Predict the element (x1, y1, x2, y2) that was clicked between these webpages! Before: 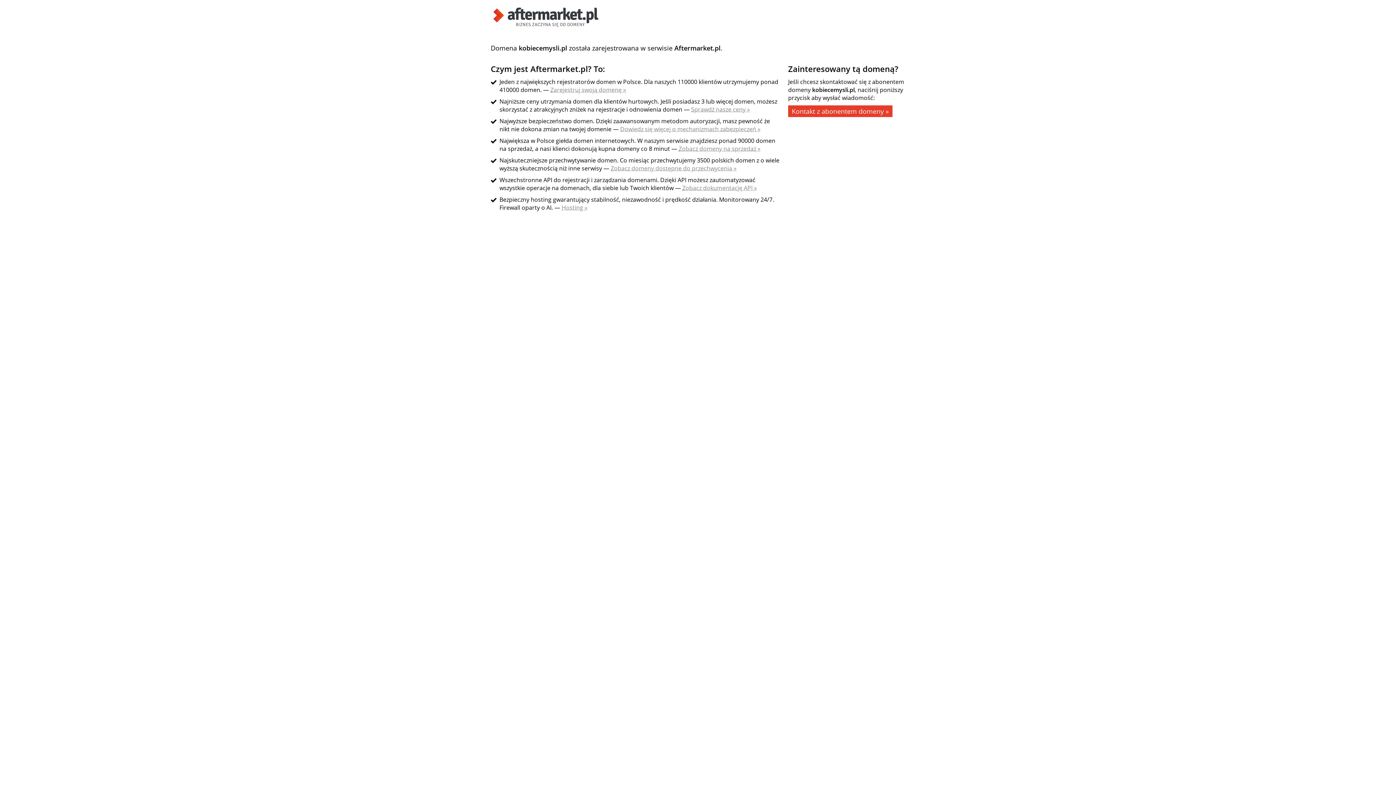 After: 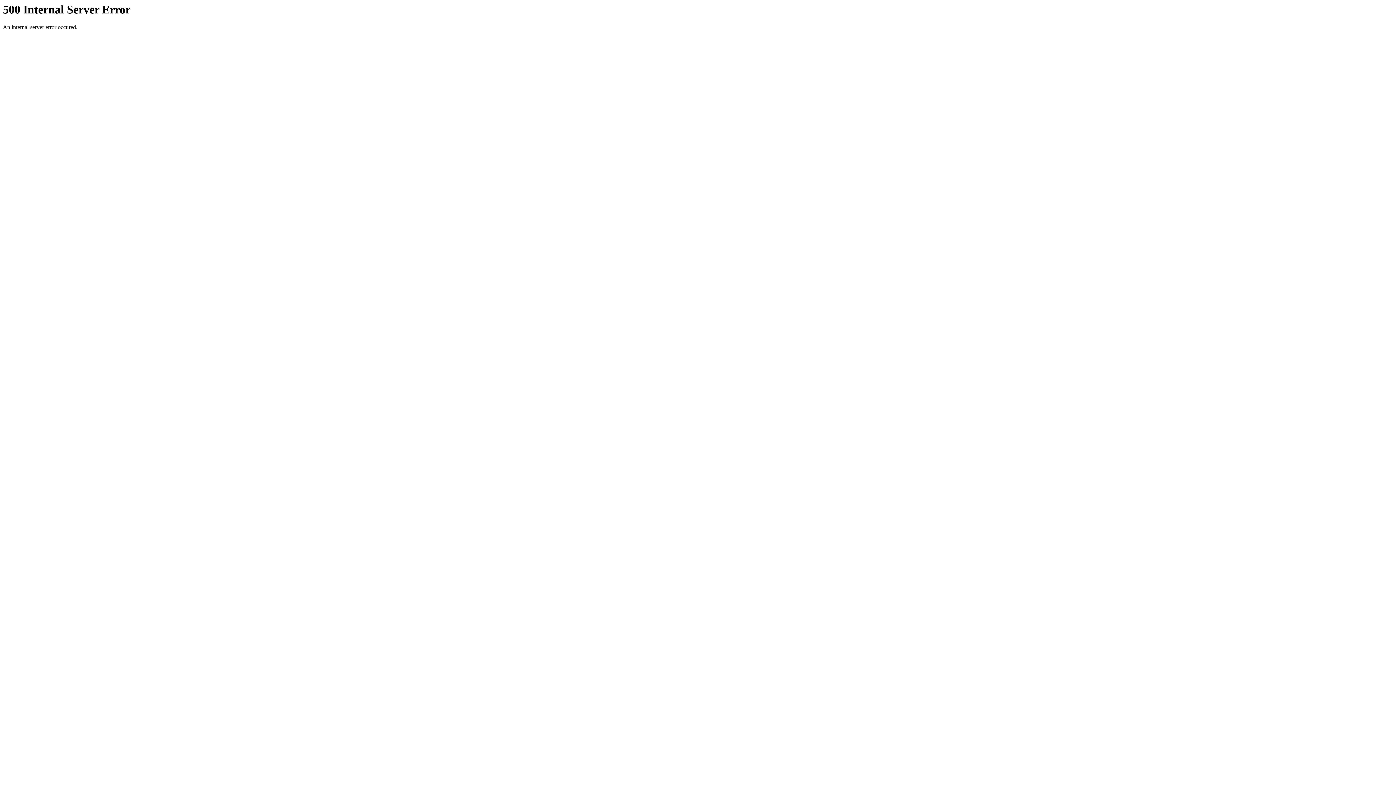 Action: bbox: (691, 105, 750, 113) label: Sprawdź nasze ceny »